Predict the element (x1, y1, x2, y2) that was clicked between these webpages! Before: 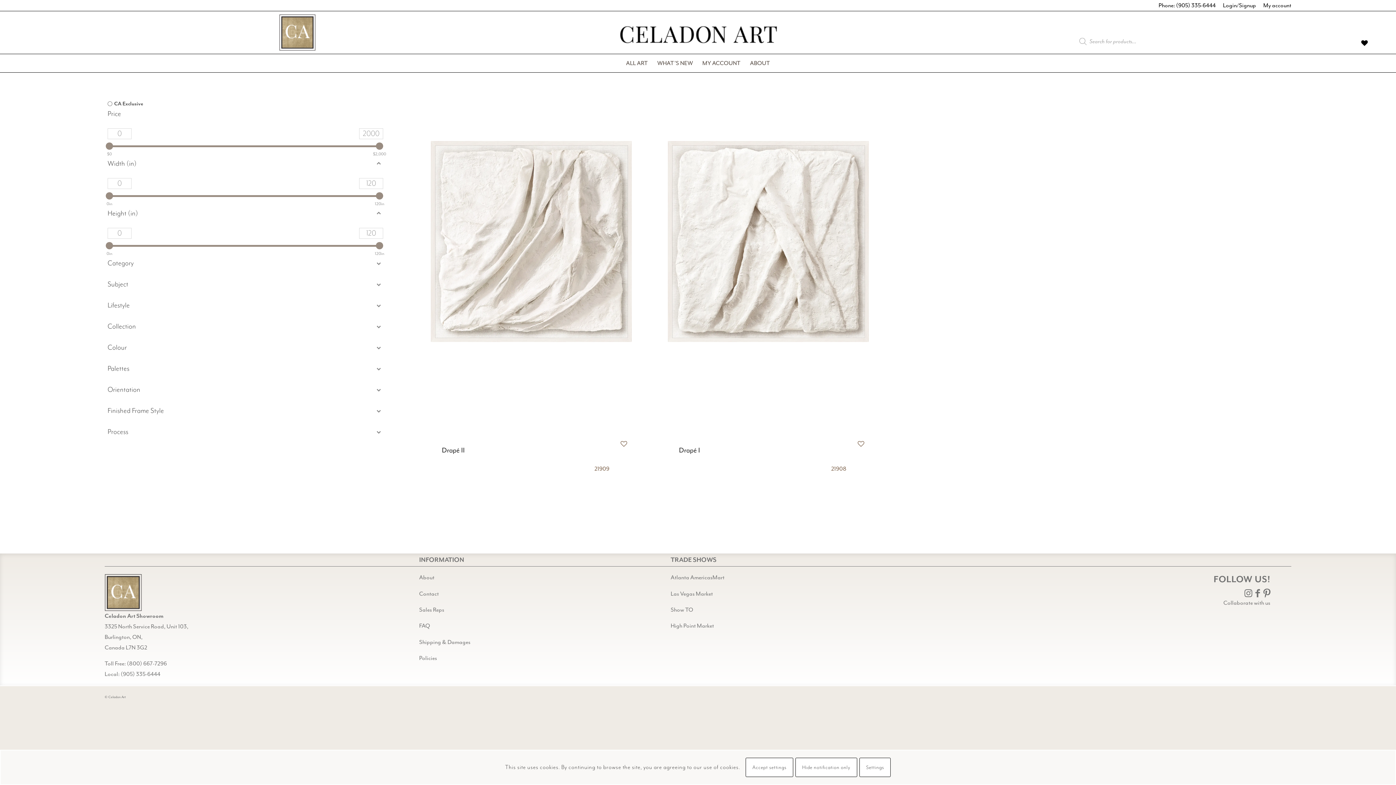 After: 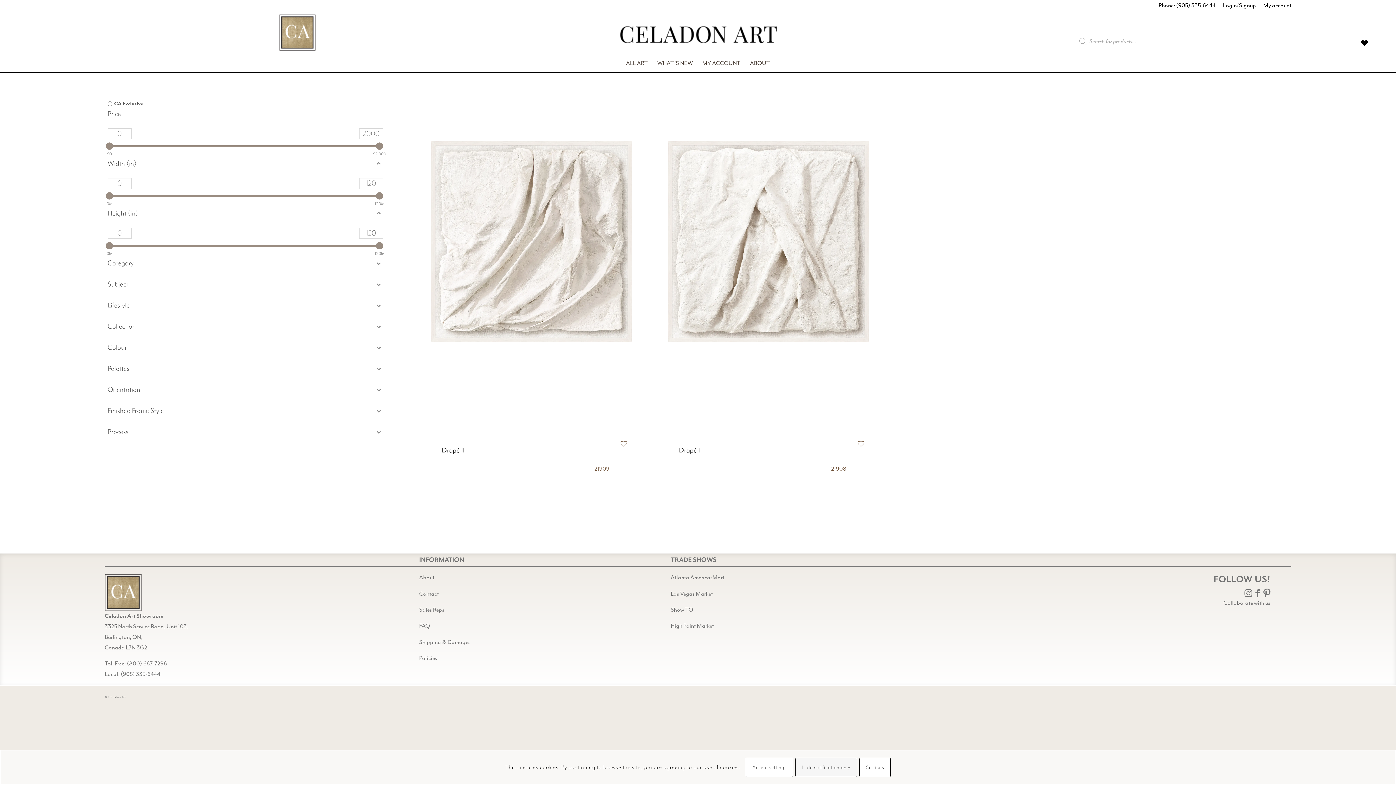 Action: label: Hide notification only bbox: (795, 758, 857, 777)